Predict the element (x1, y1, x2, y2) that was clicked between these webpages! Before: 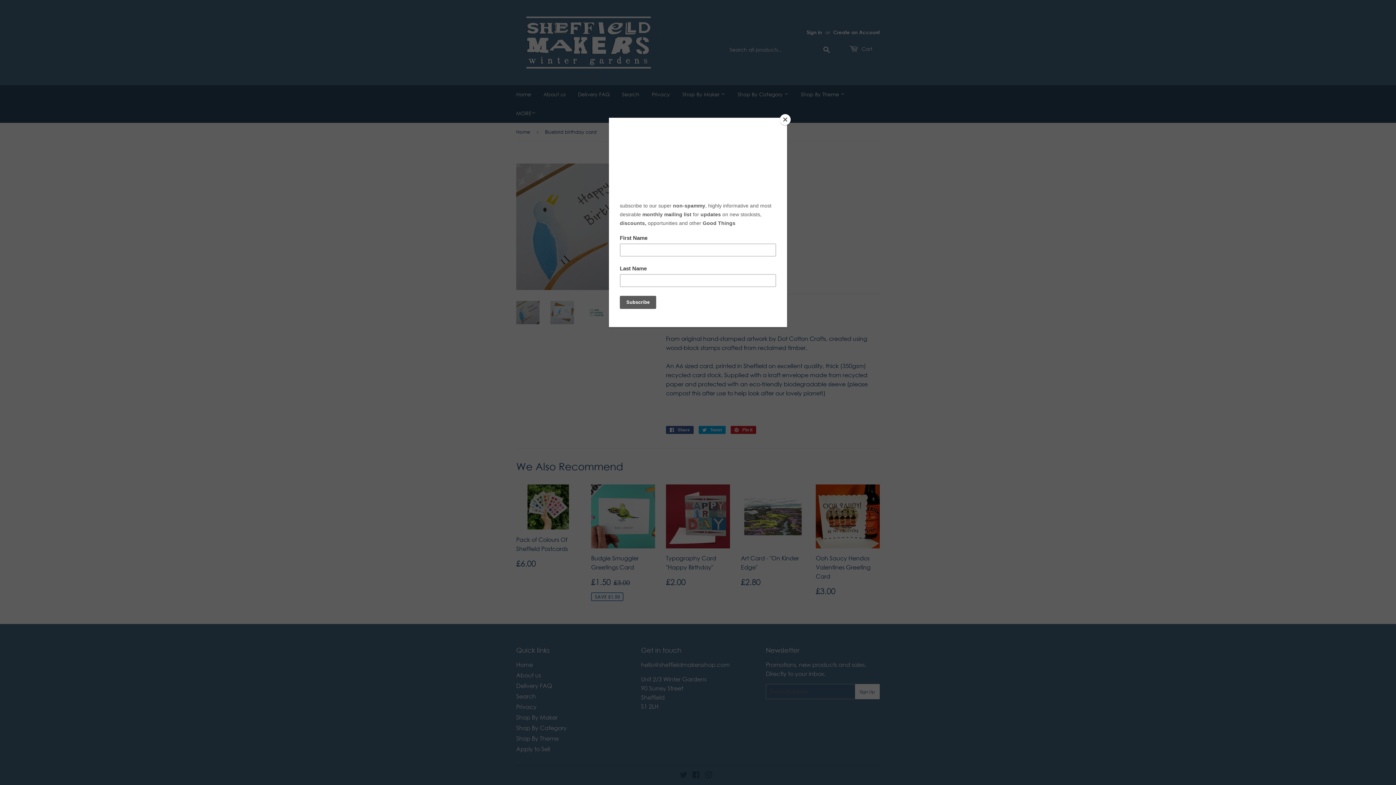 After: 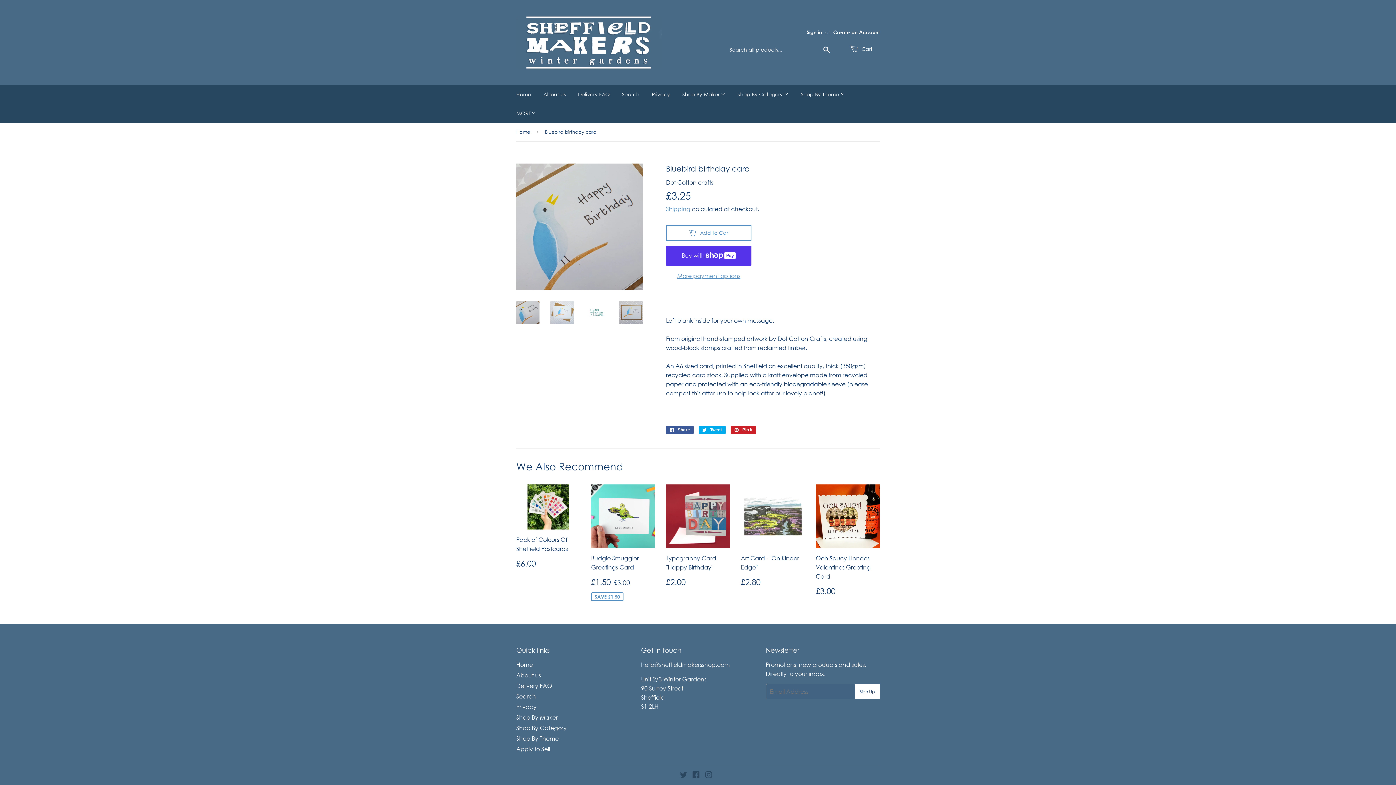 Action: bbox: (780, 114, 790, 125) label: Close